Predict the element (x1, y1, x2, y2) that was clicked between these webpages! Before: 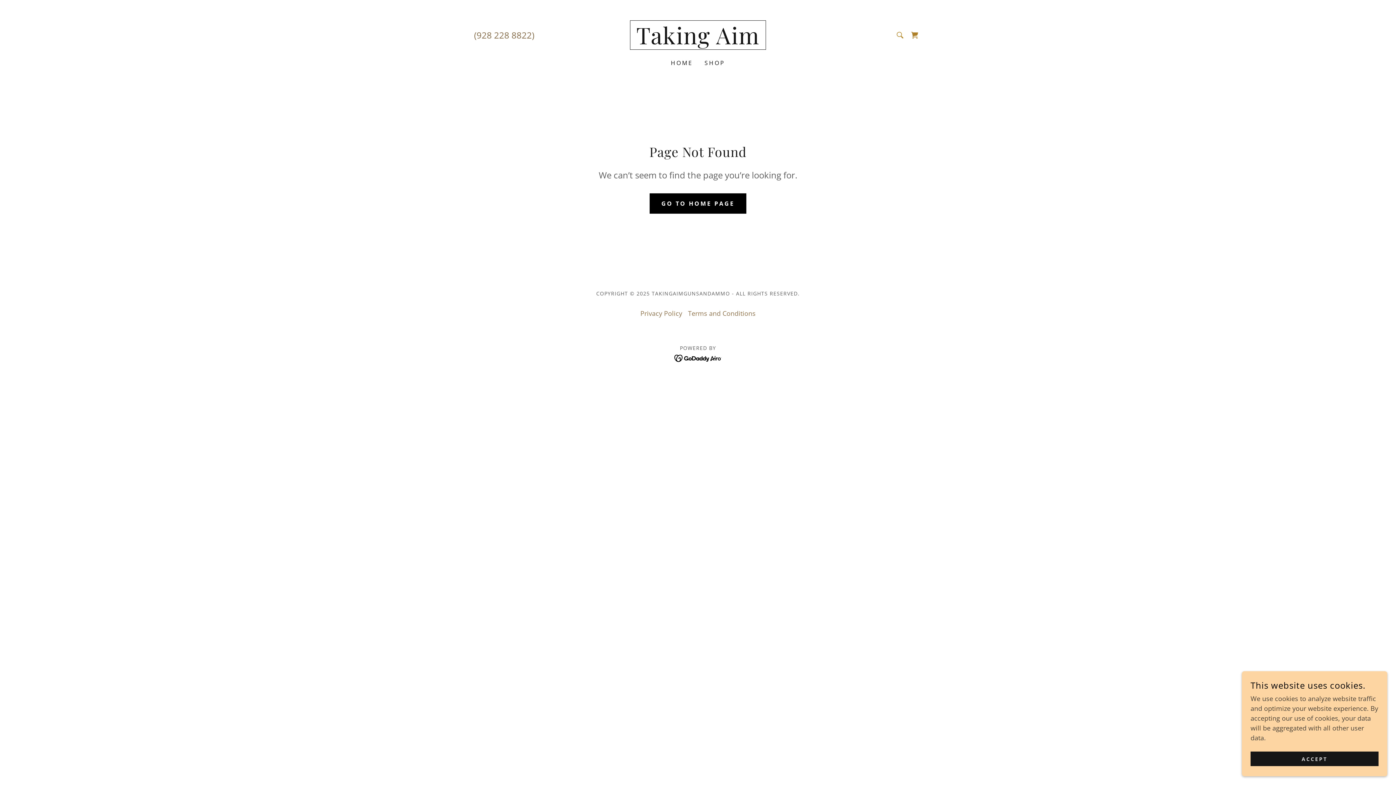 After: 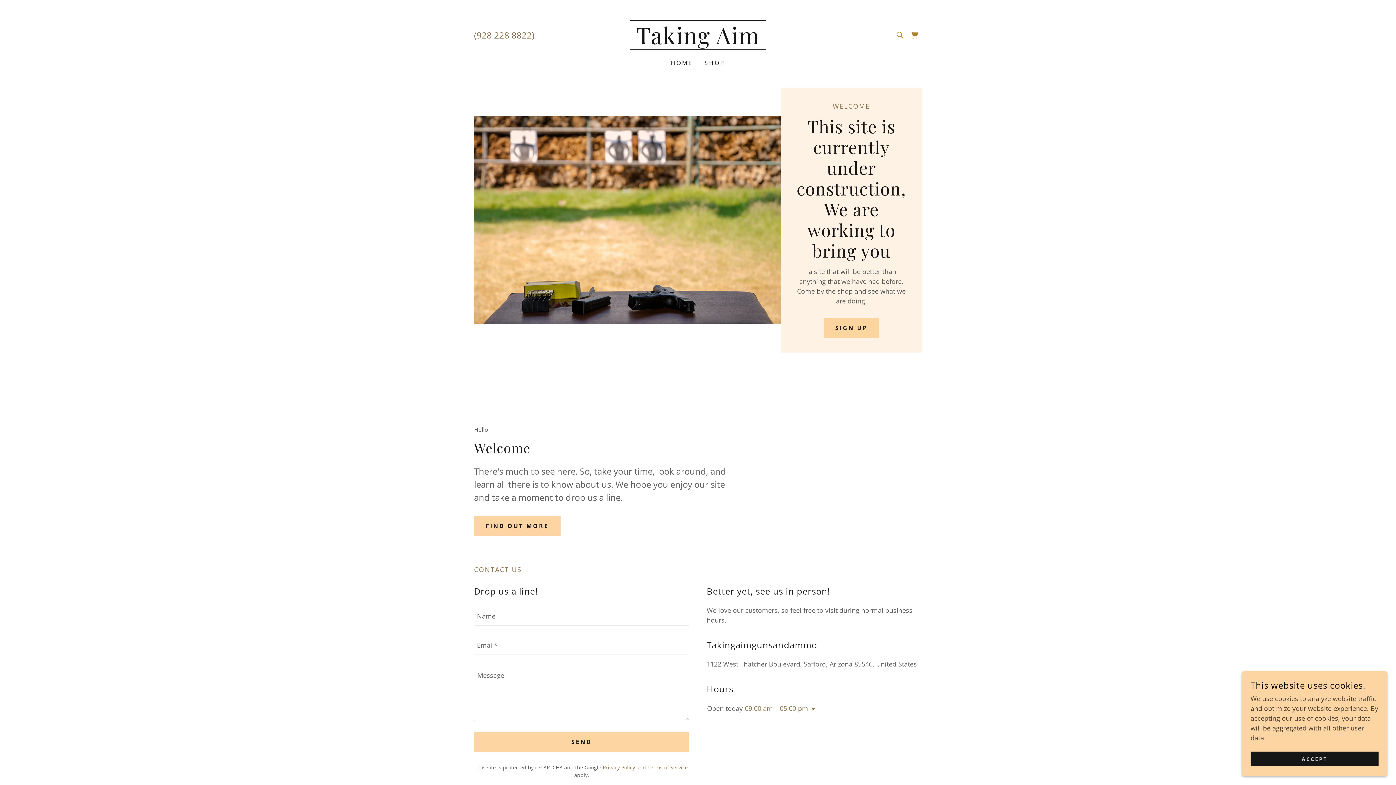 Action: bbox: (668, 56, 695, 69) label: HOME